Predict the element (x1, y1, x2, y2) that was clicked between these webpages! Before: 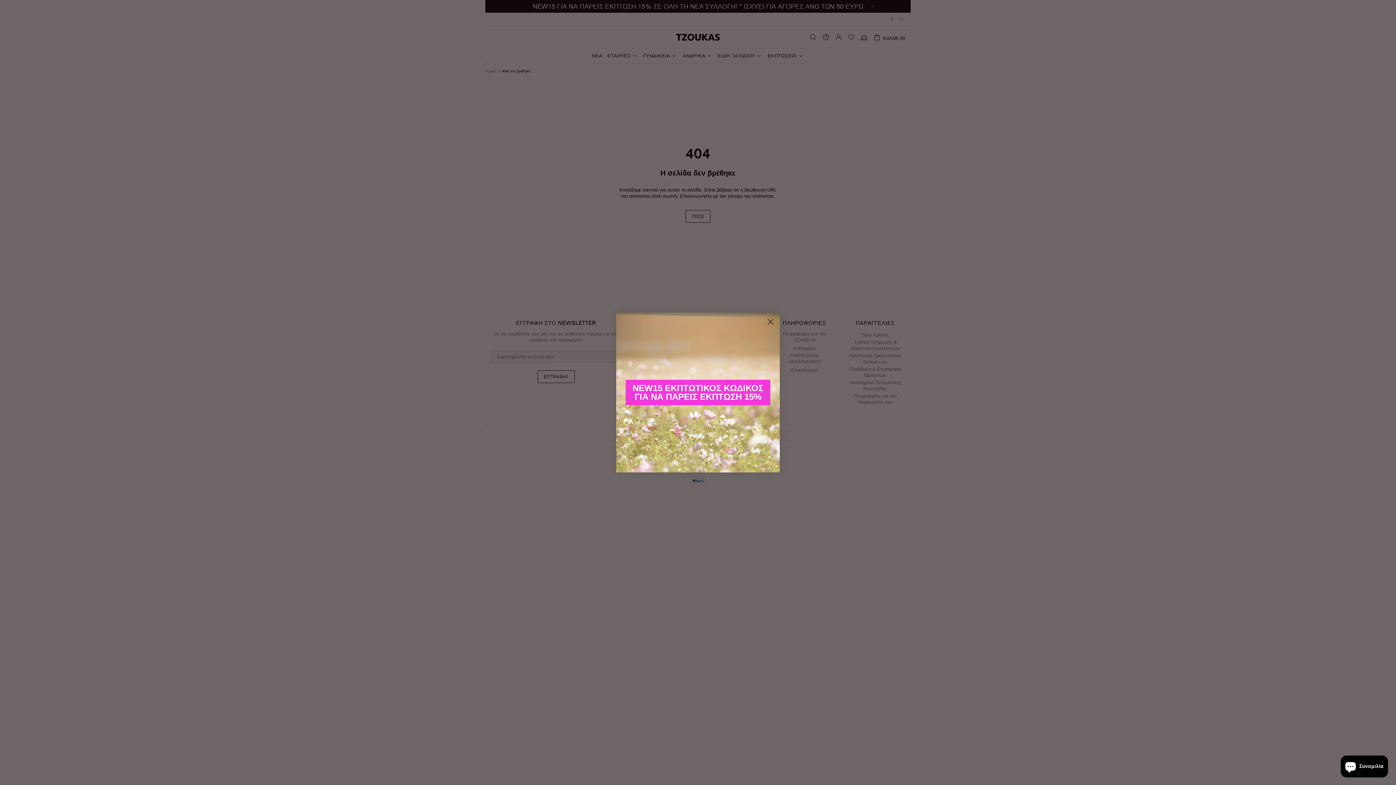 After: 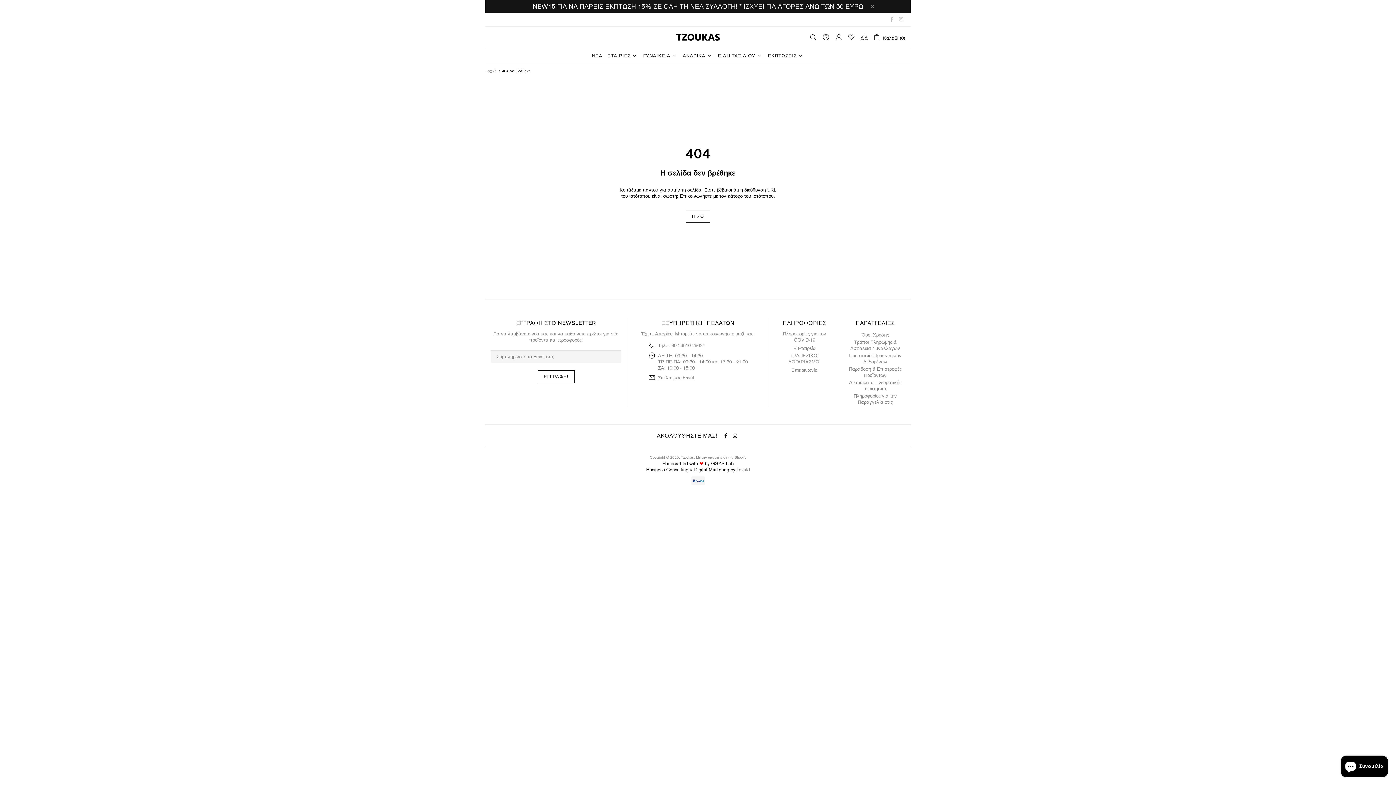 Action: label: Close dialog bbox: (764, 315, 777, 328)